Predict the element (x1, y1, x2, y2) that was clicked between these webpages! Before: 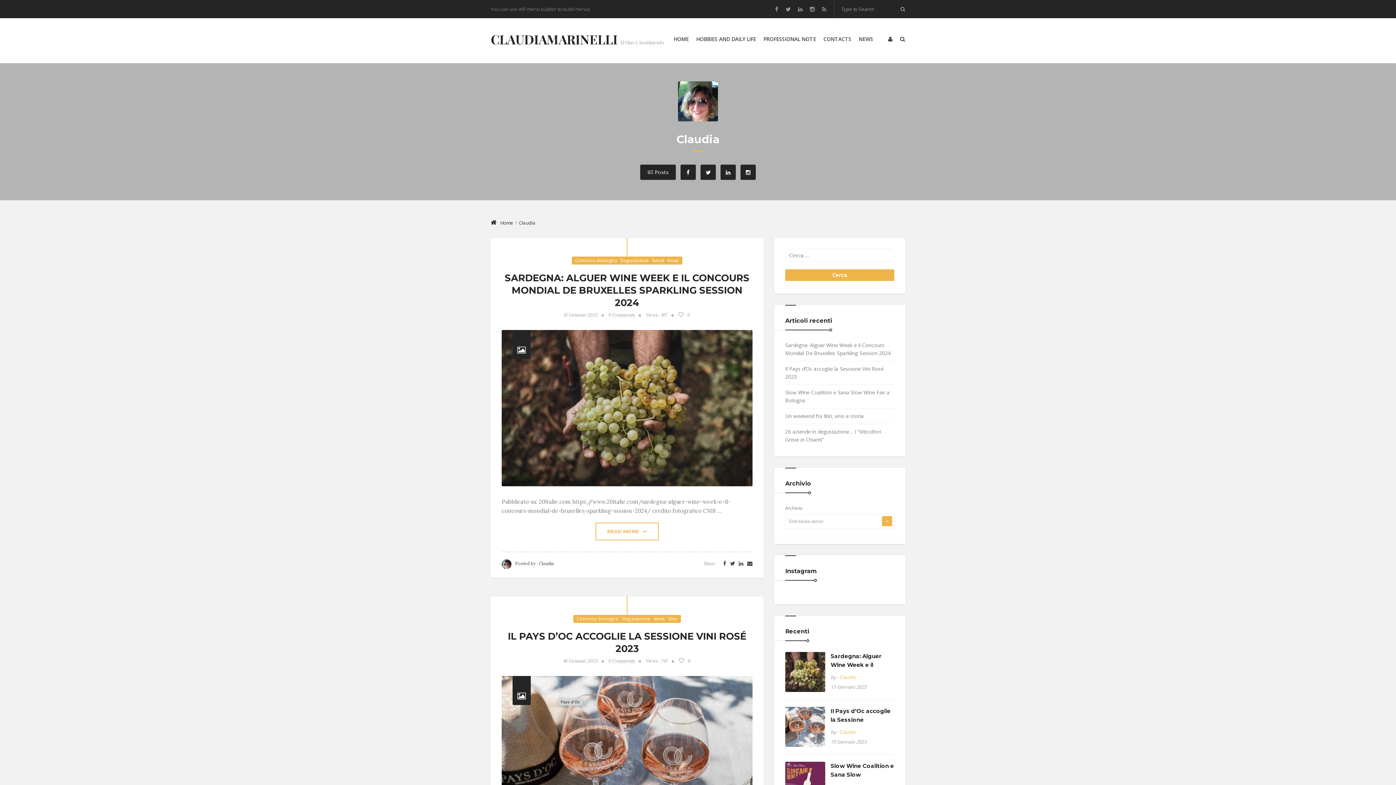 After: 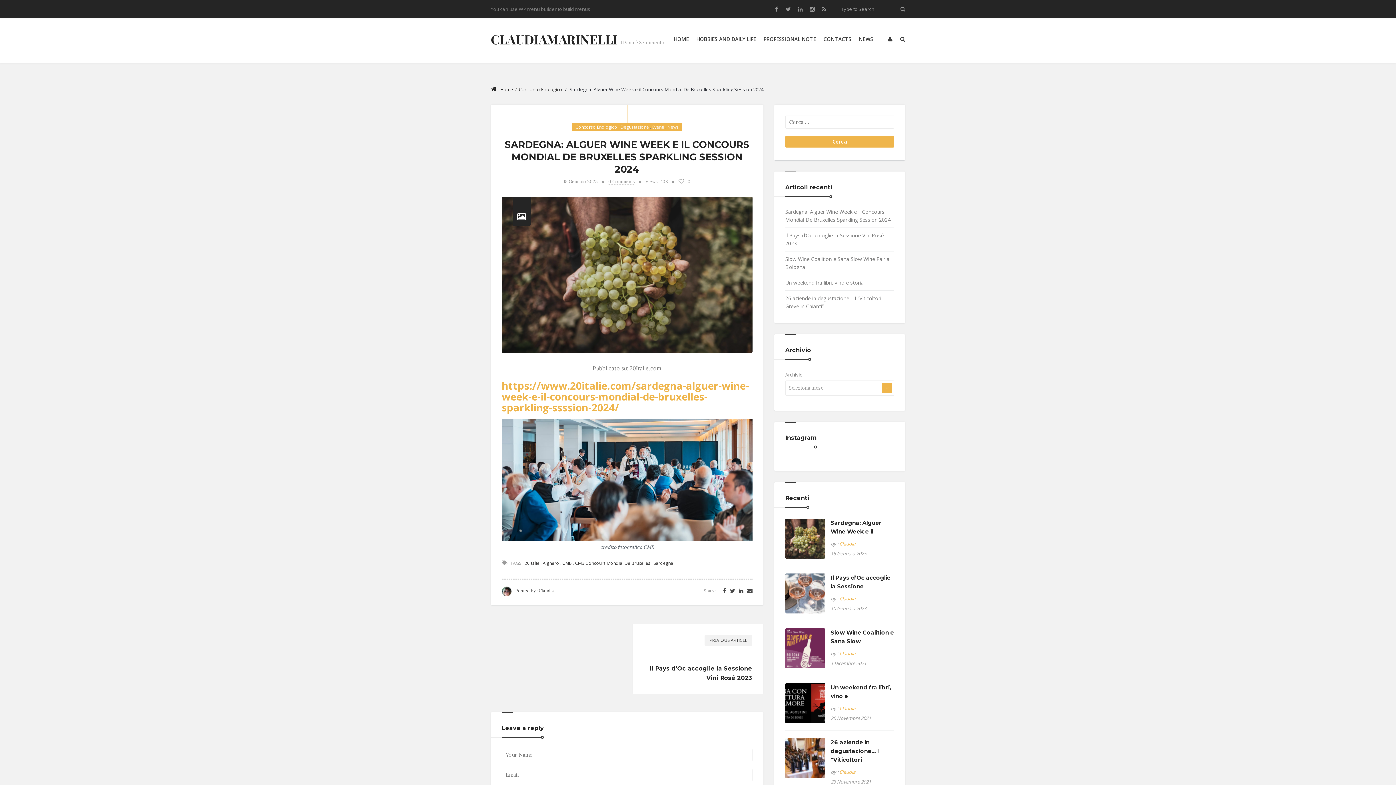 Action: bbox: (785, 652, 825, 692)